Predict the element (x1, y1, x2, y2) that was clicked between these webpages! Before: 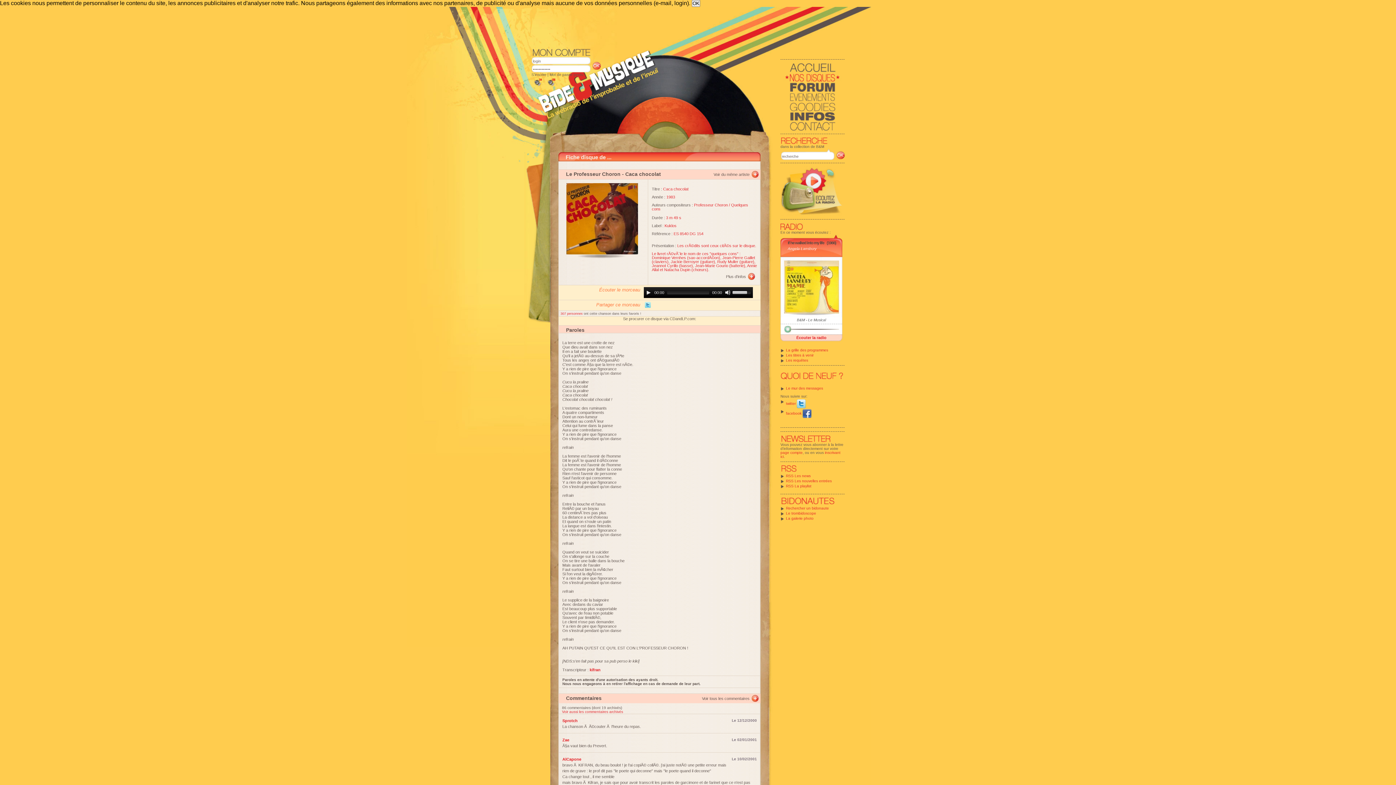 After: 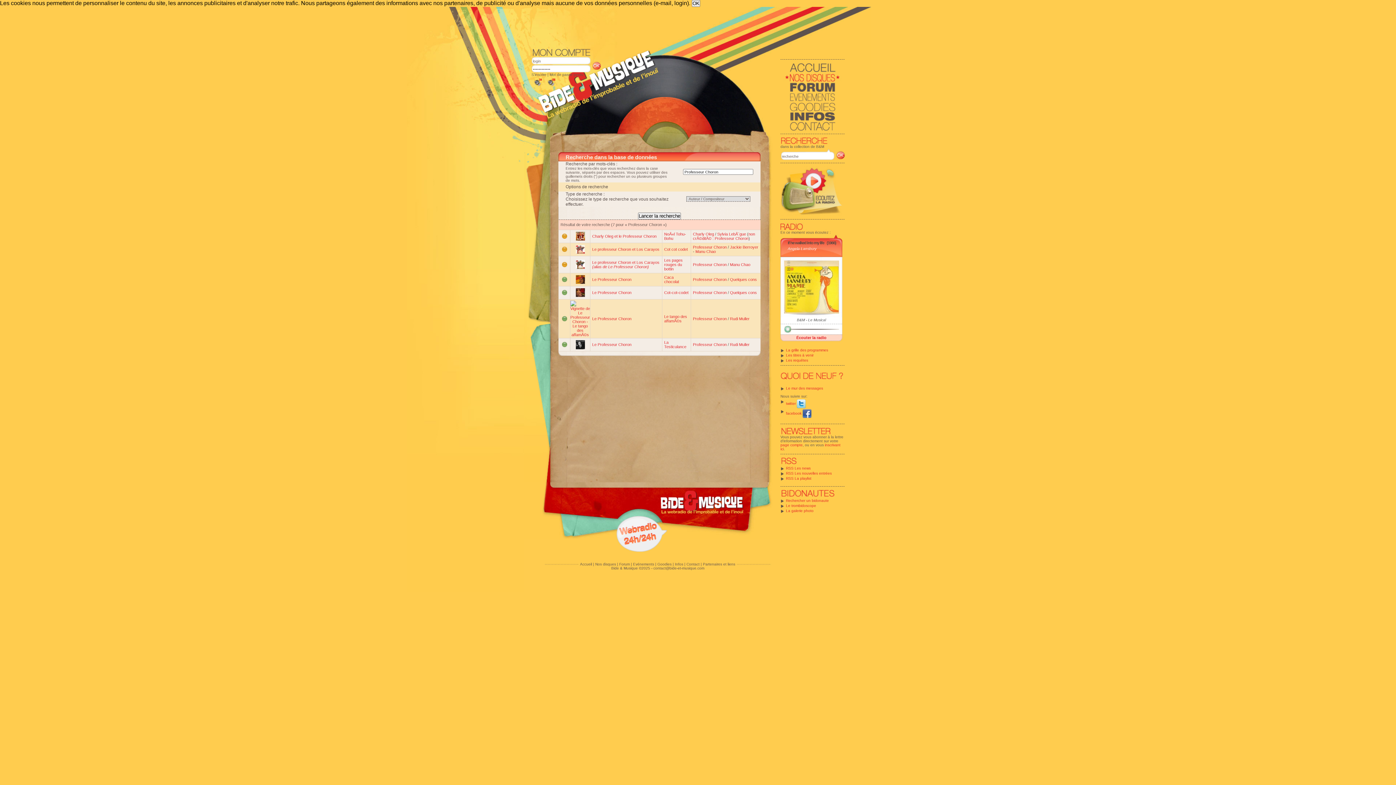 Action: bbox: (694, 202, 728, 207) label: Professeur Choron